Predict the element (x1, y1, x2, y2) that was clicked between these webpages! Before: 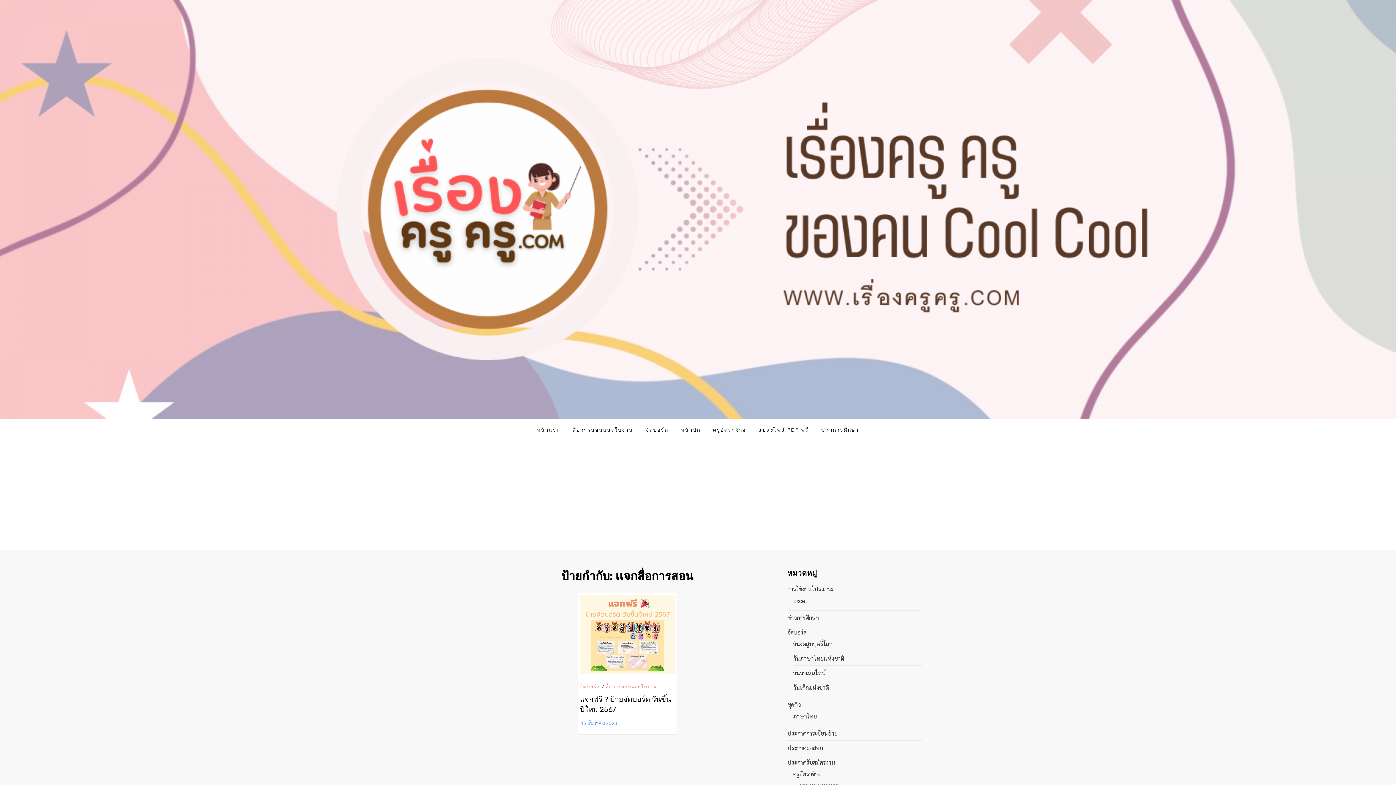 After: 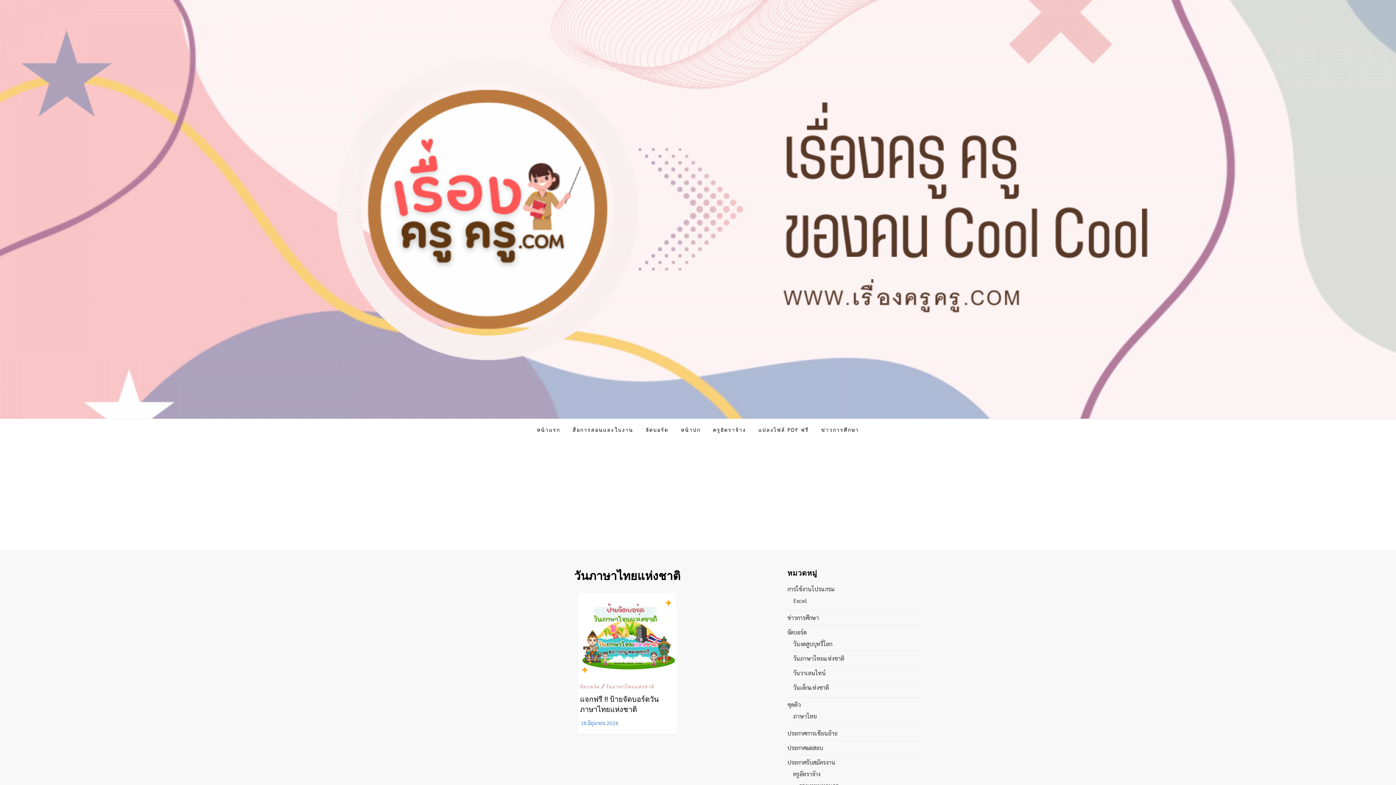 Action: label: วันภาษาไทยแห่งชาติ bbox: (793, 654, 844, 663)